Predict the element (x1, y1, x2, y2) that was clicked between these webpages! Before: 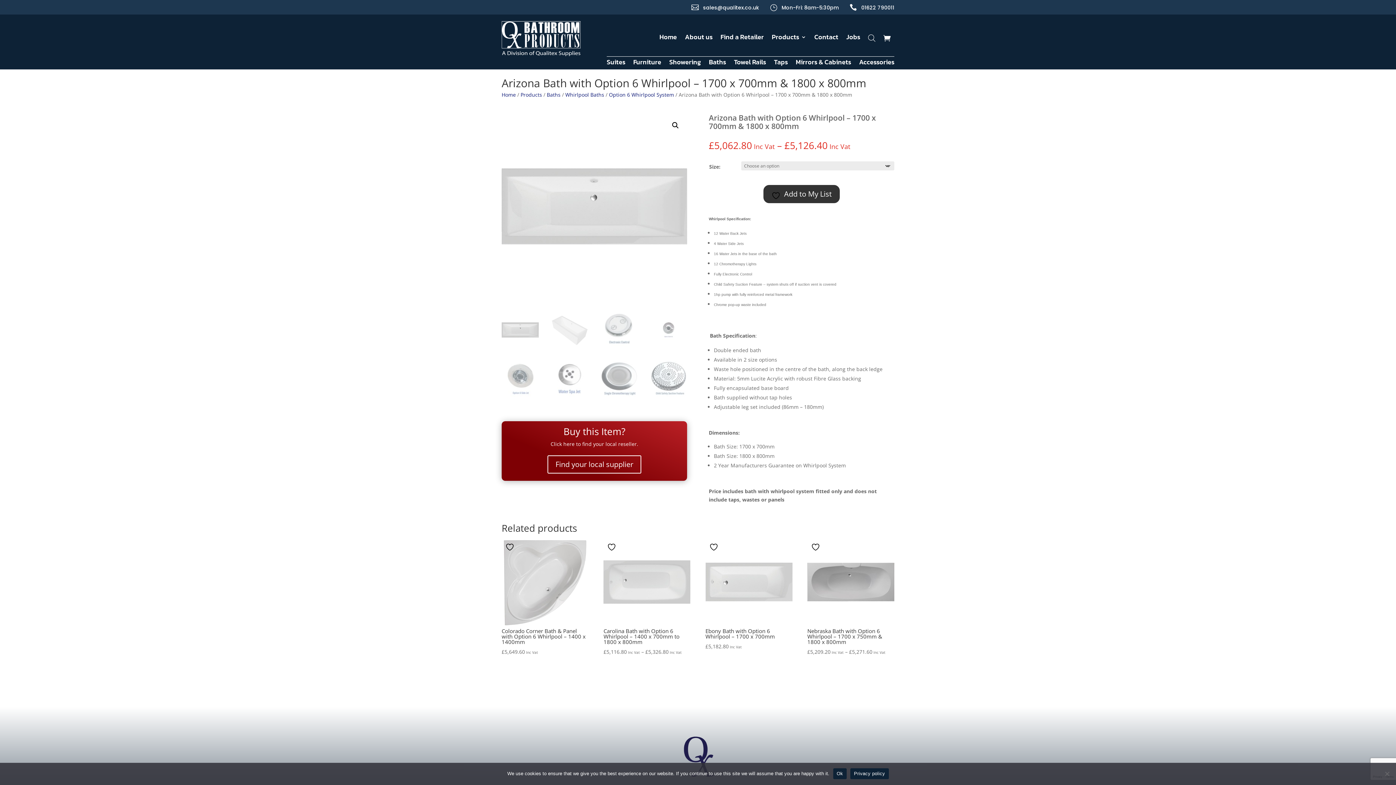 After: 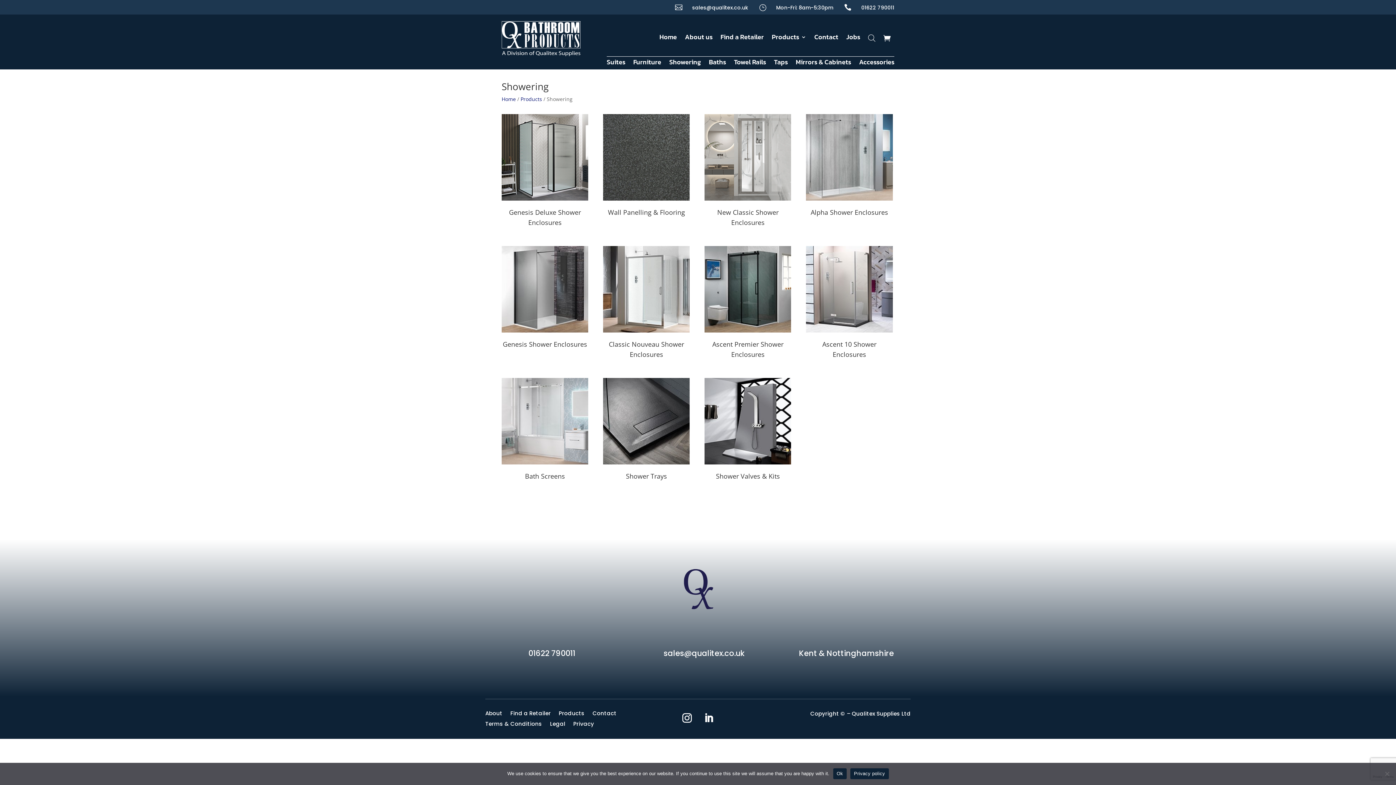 Action: bbox: (669, 59, 701, 67) label: Showering